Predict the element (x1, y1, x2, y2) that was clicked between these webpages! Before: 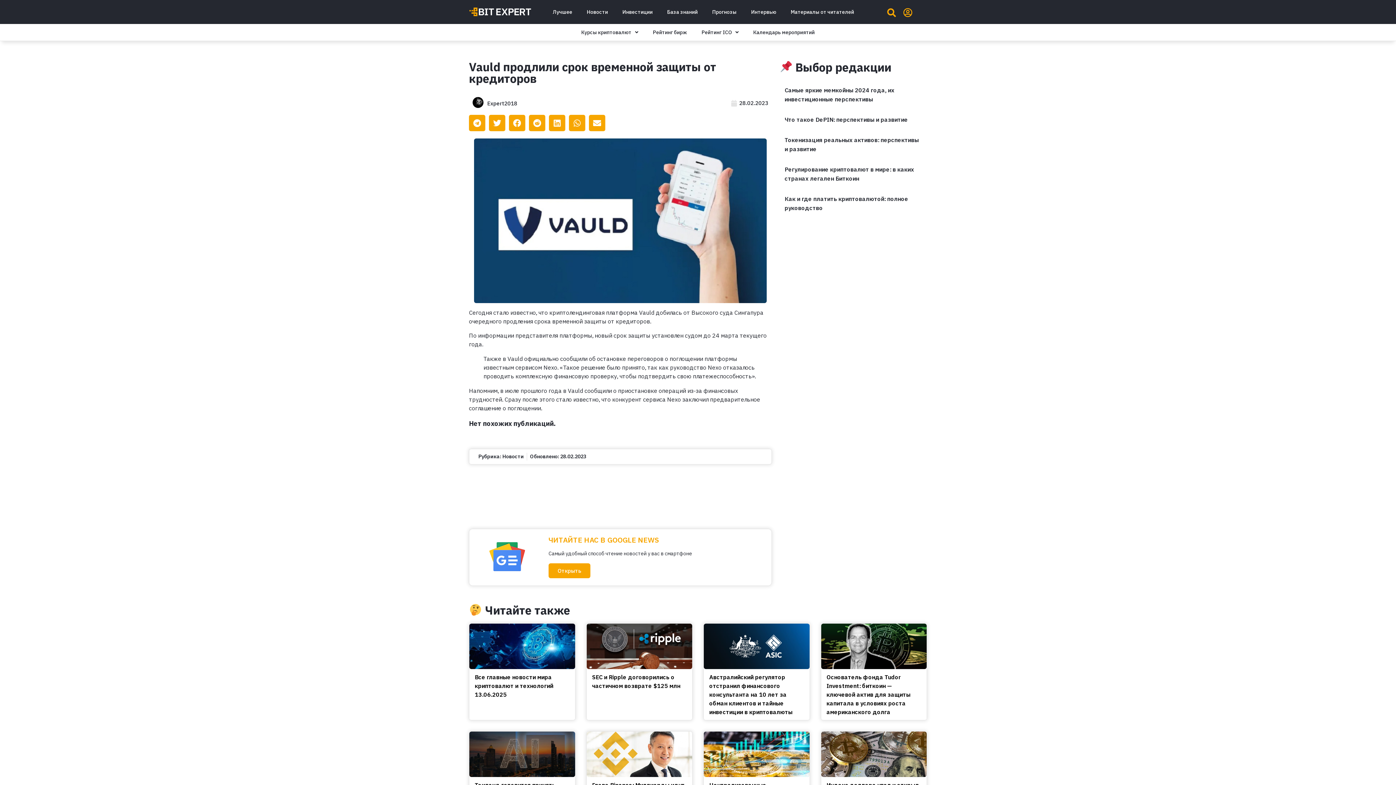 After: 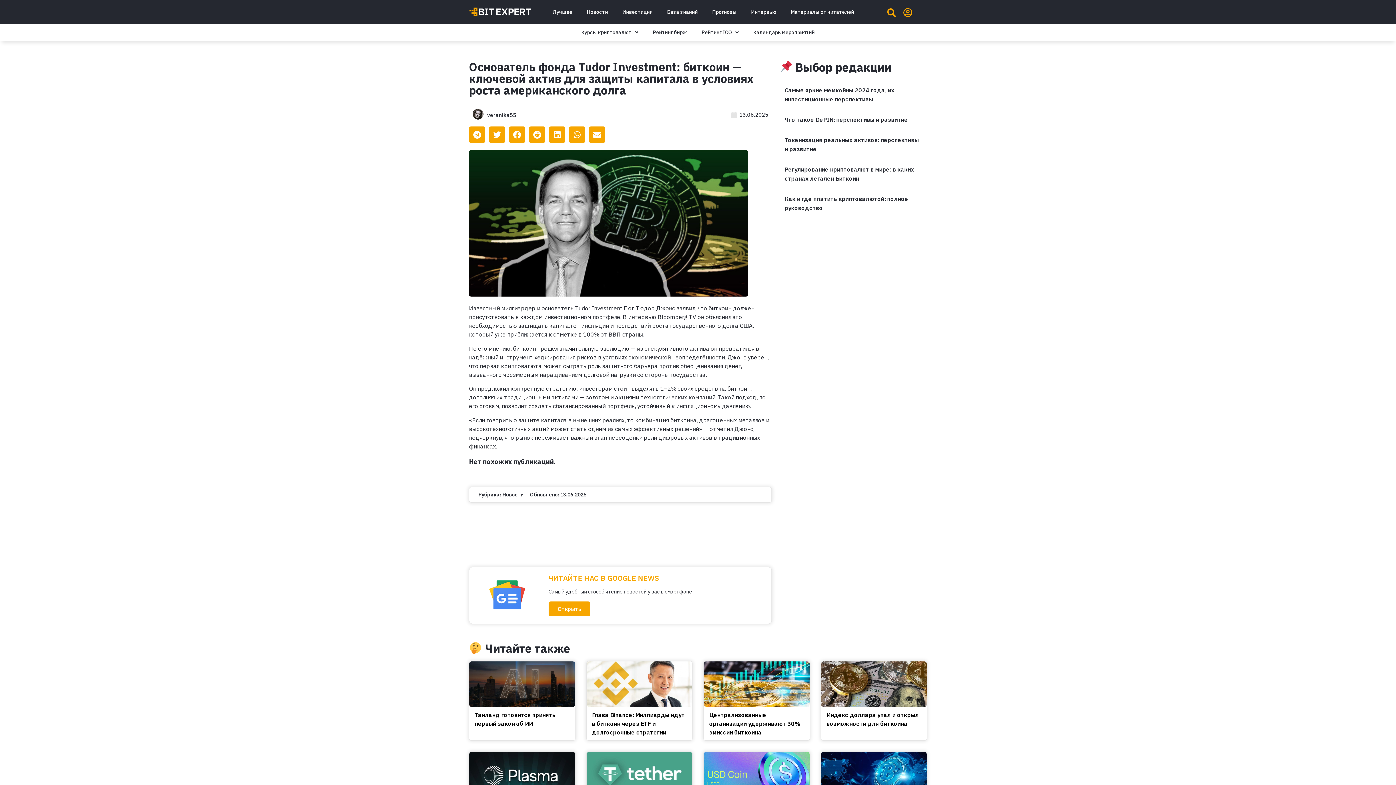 Action: bbox: (826, 672, 921, 716) label: Основатель фонда Tudor Investment: биткоин — ключевой актив для защиты капитала в условиях роста американского долга